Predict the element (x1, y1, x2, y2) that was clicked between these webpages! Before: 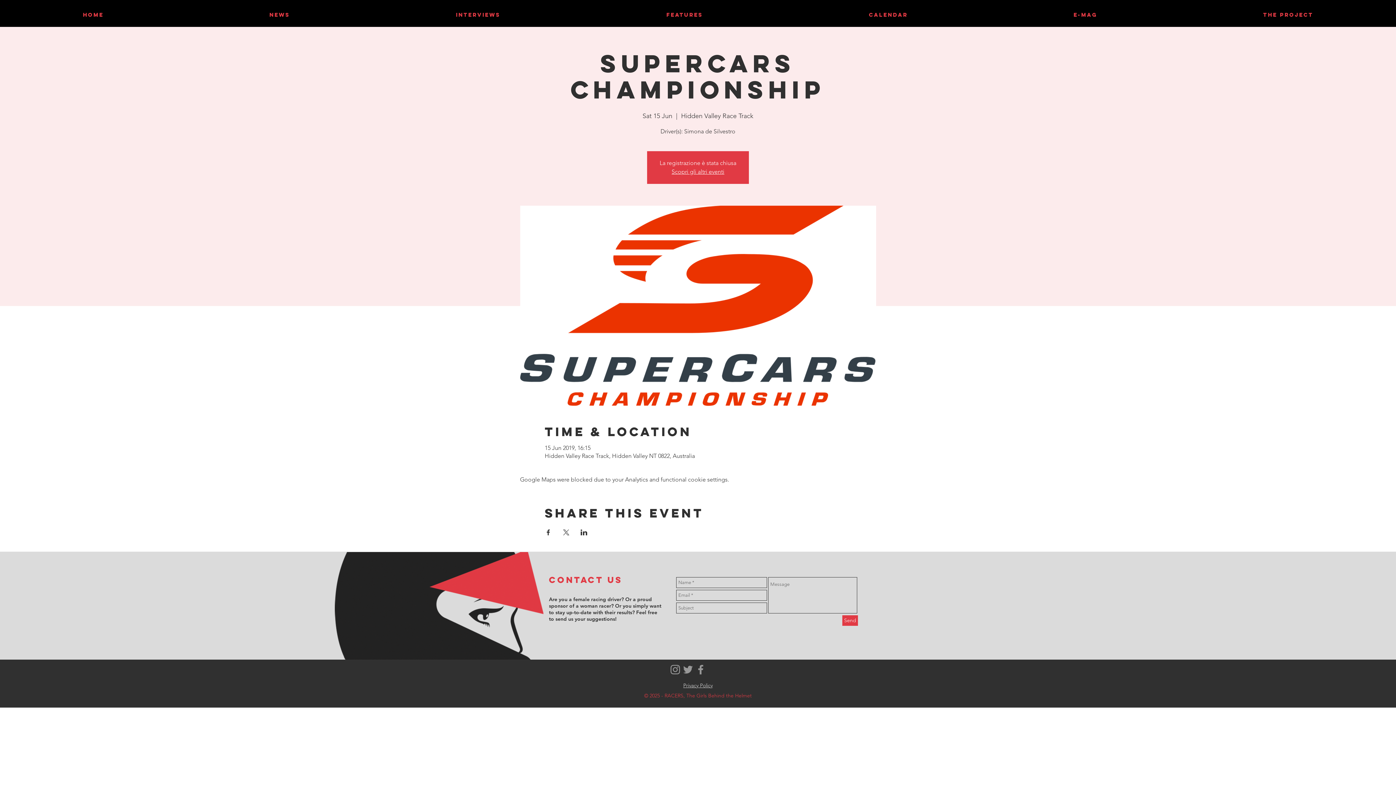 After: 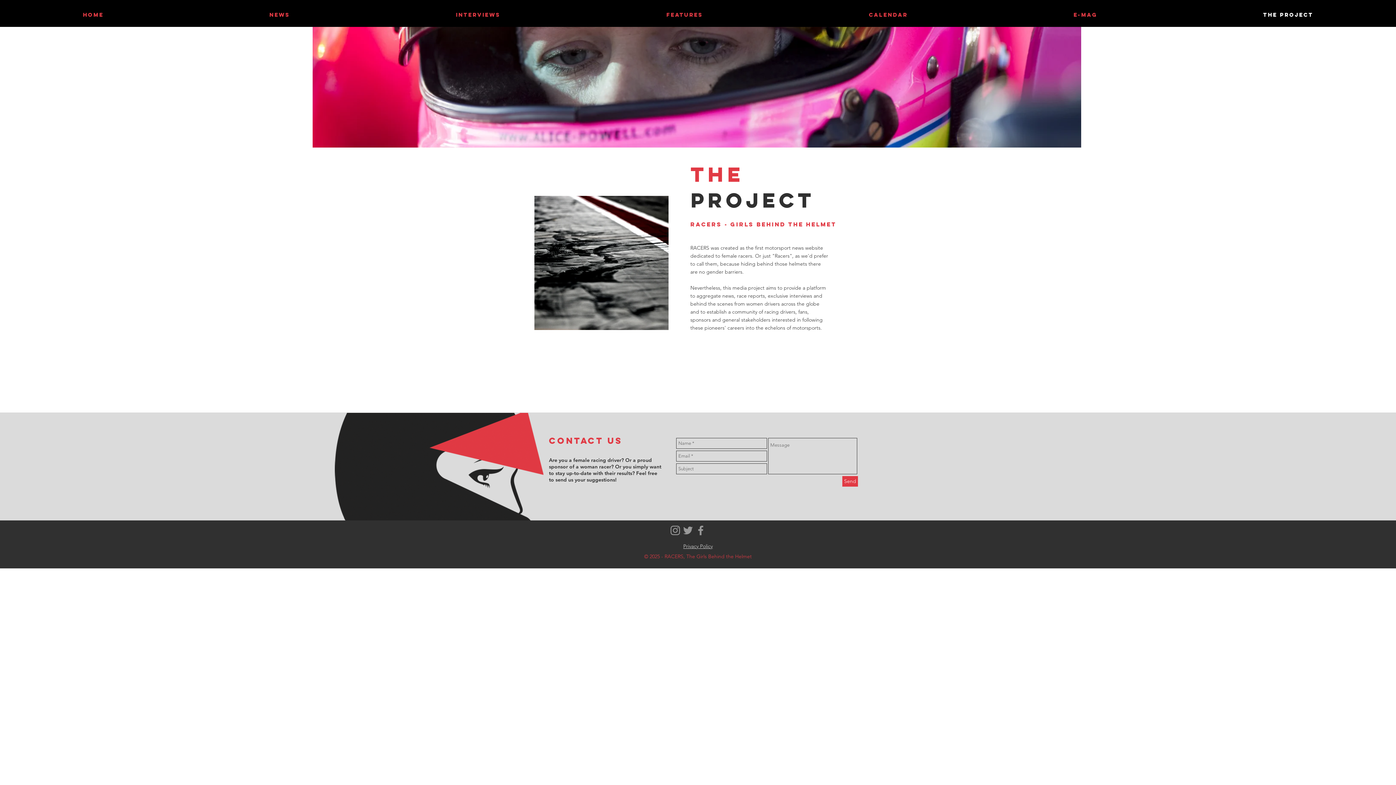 Action: label: THE PROJECT bbox: (1180, 2, 1396, 26)